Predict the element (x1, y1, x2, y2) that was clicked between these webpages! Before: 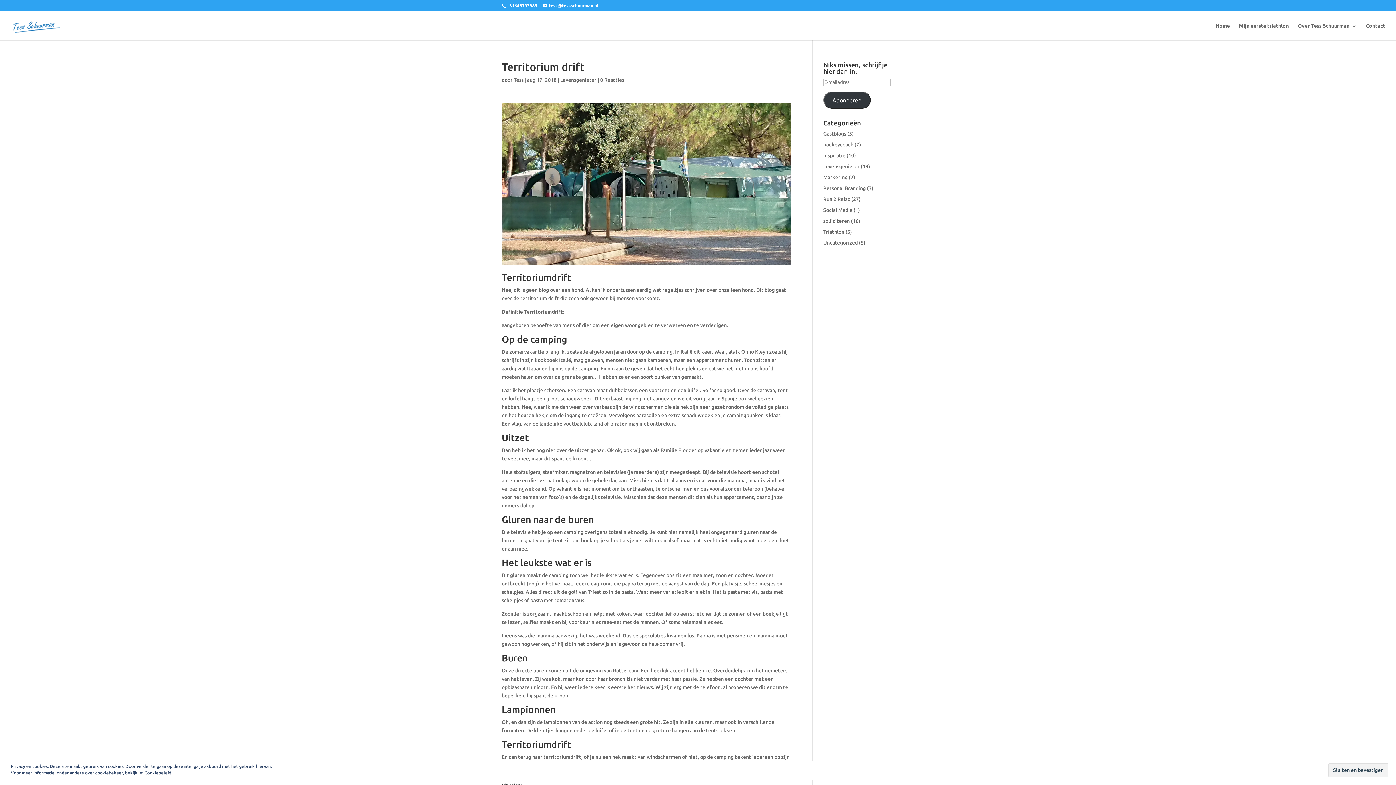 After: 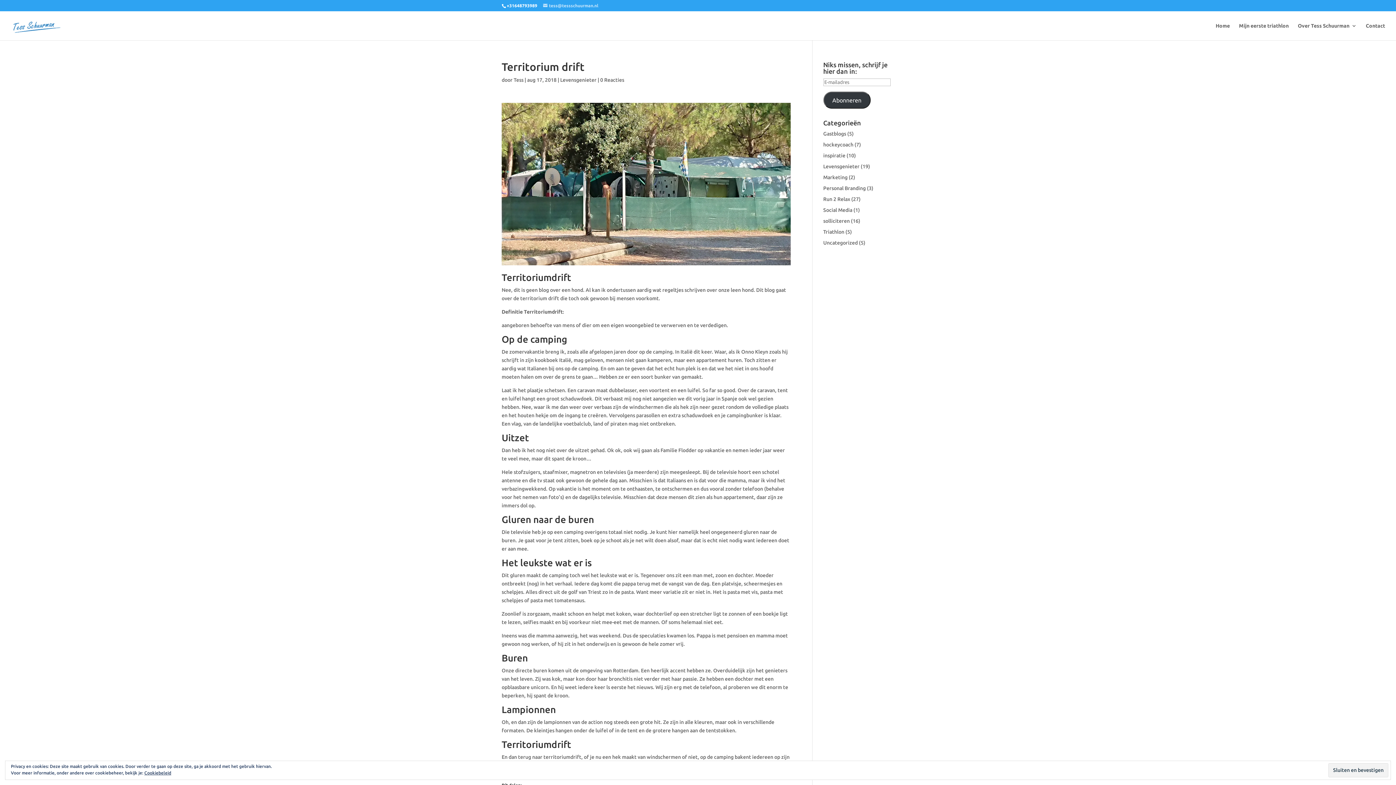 Action: bbox: (543, 3, 598, 8) label: tess@tessschuurman.nl